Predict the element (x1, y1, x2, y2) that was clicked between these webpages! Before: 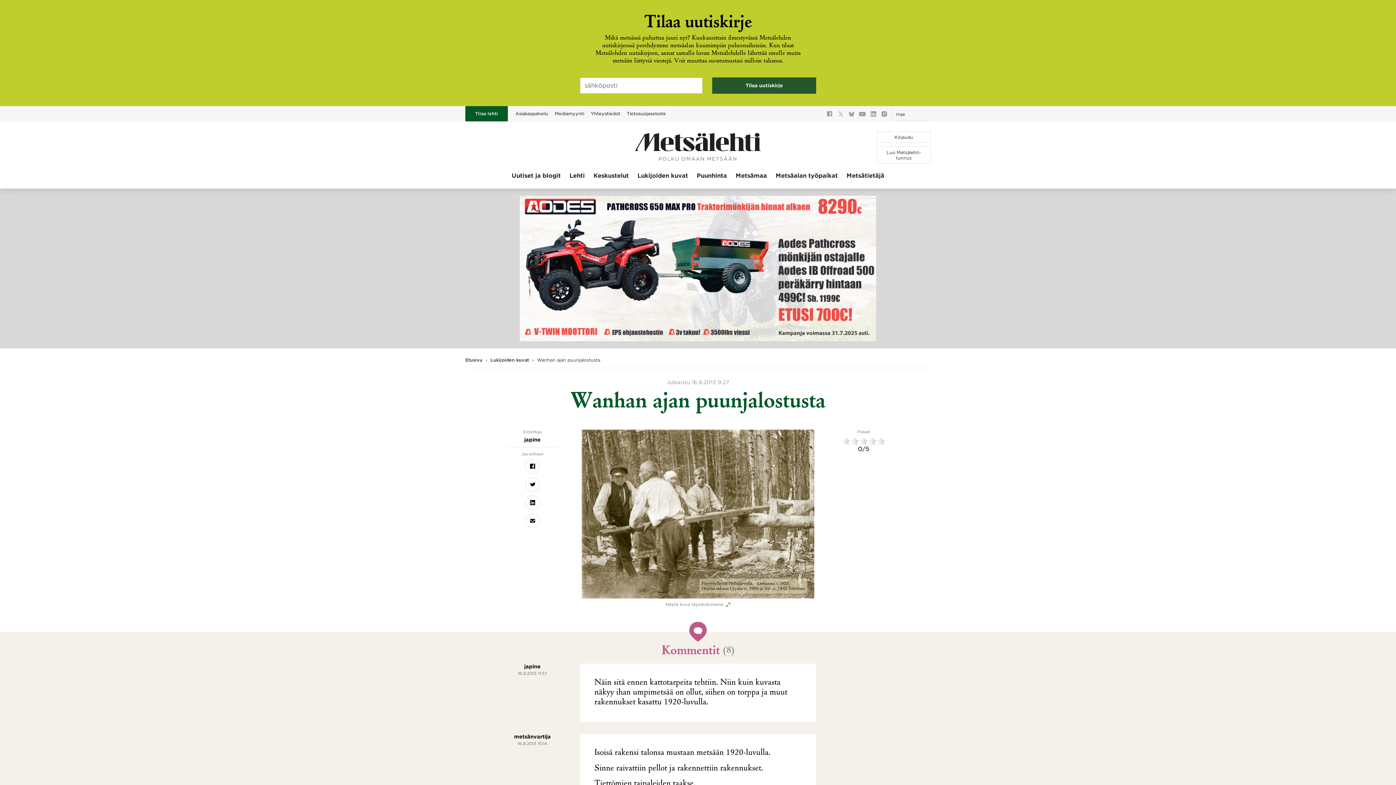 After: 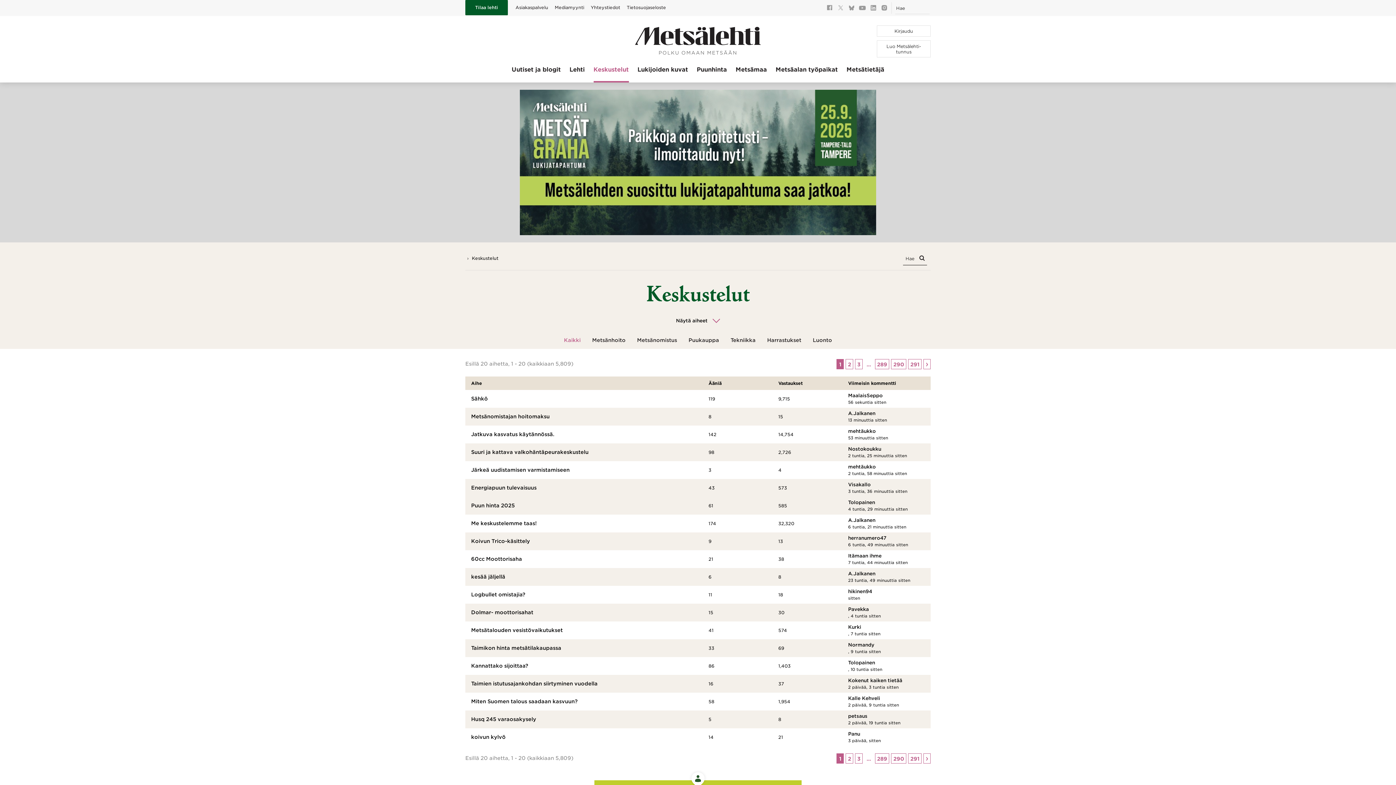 Action: label: Keskustelut bbox: (593, 172, 628, 188)